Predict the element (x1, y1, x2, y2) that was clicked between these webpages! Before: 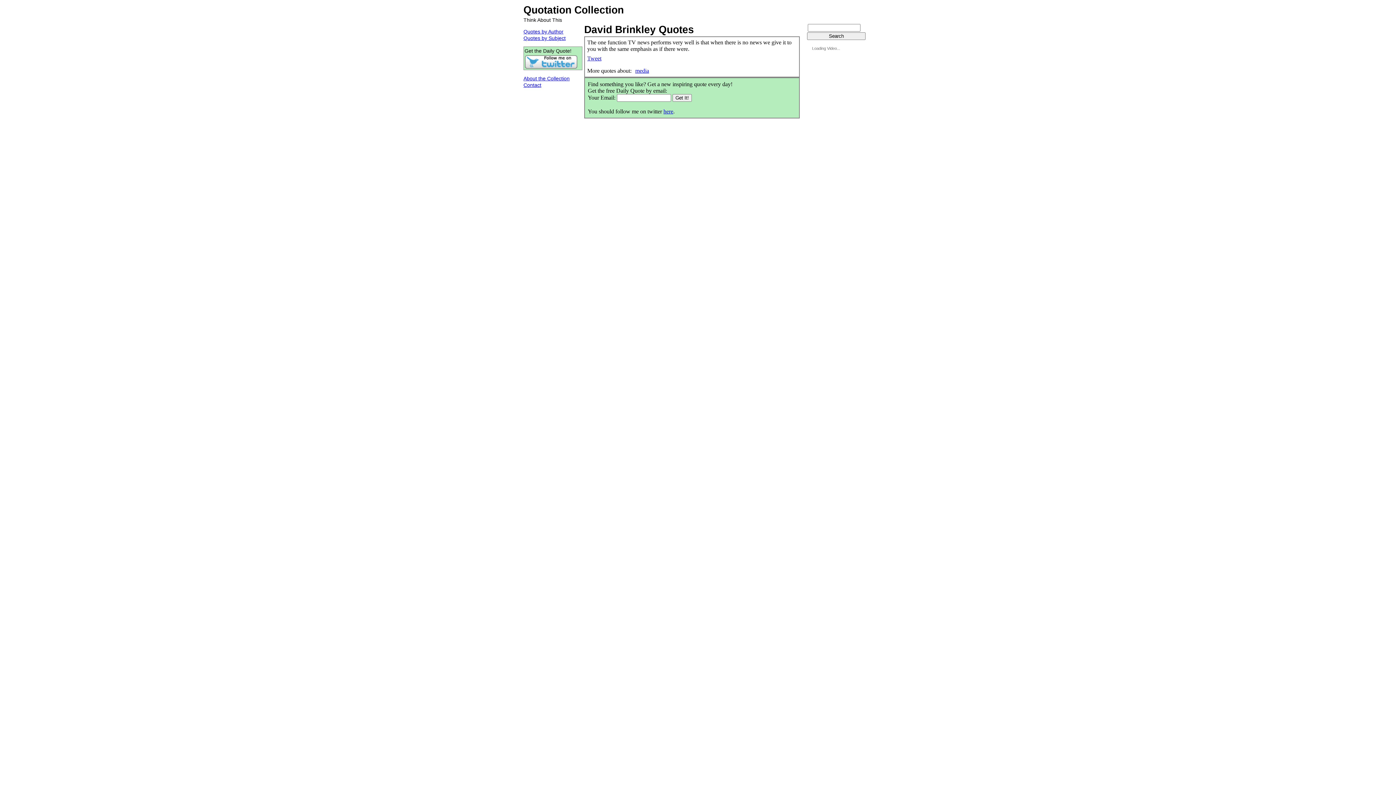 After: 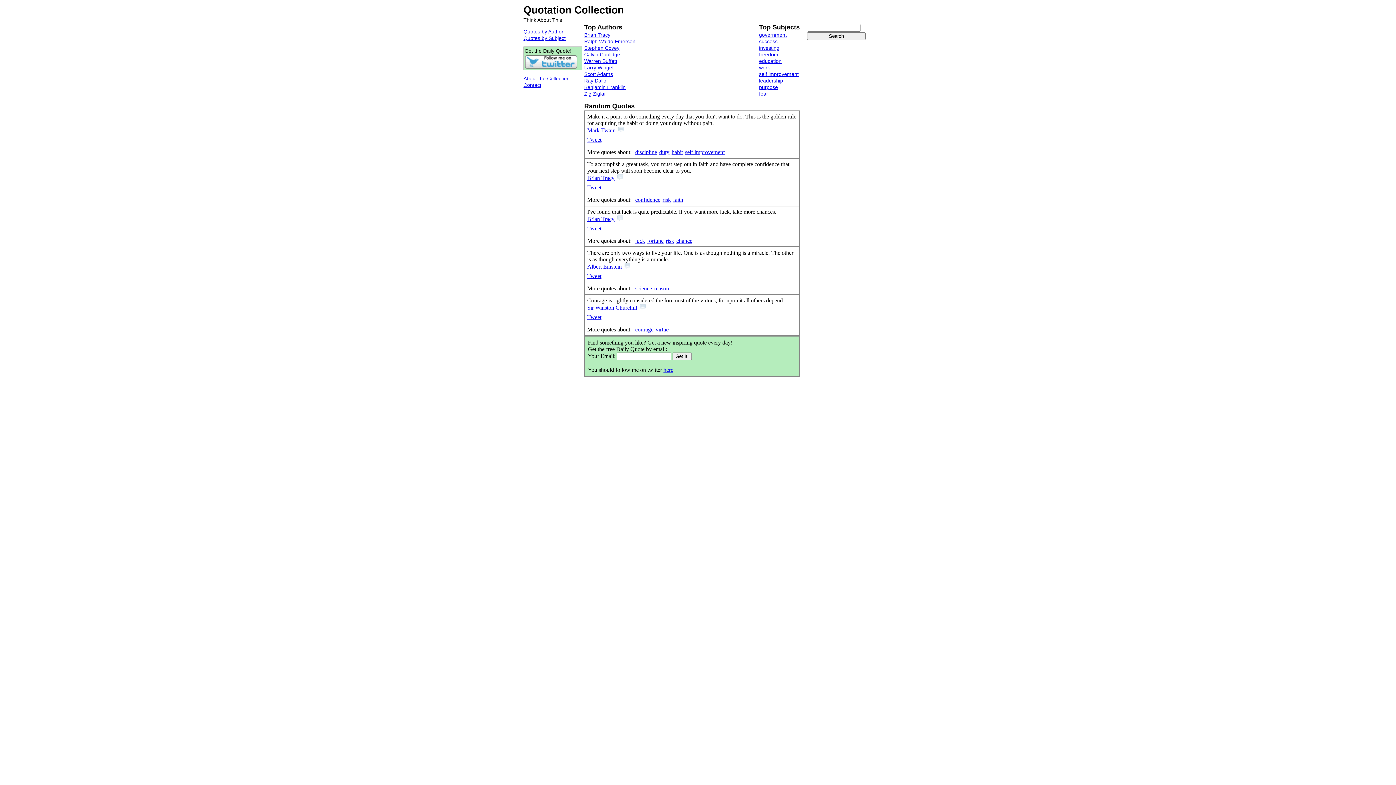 Action: label: Quotation Collection bbox: (523, 4, 624, 15)